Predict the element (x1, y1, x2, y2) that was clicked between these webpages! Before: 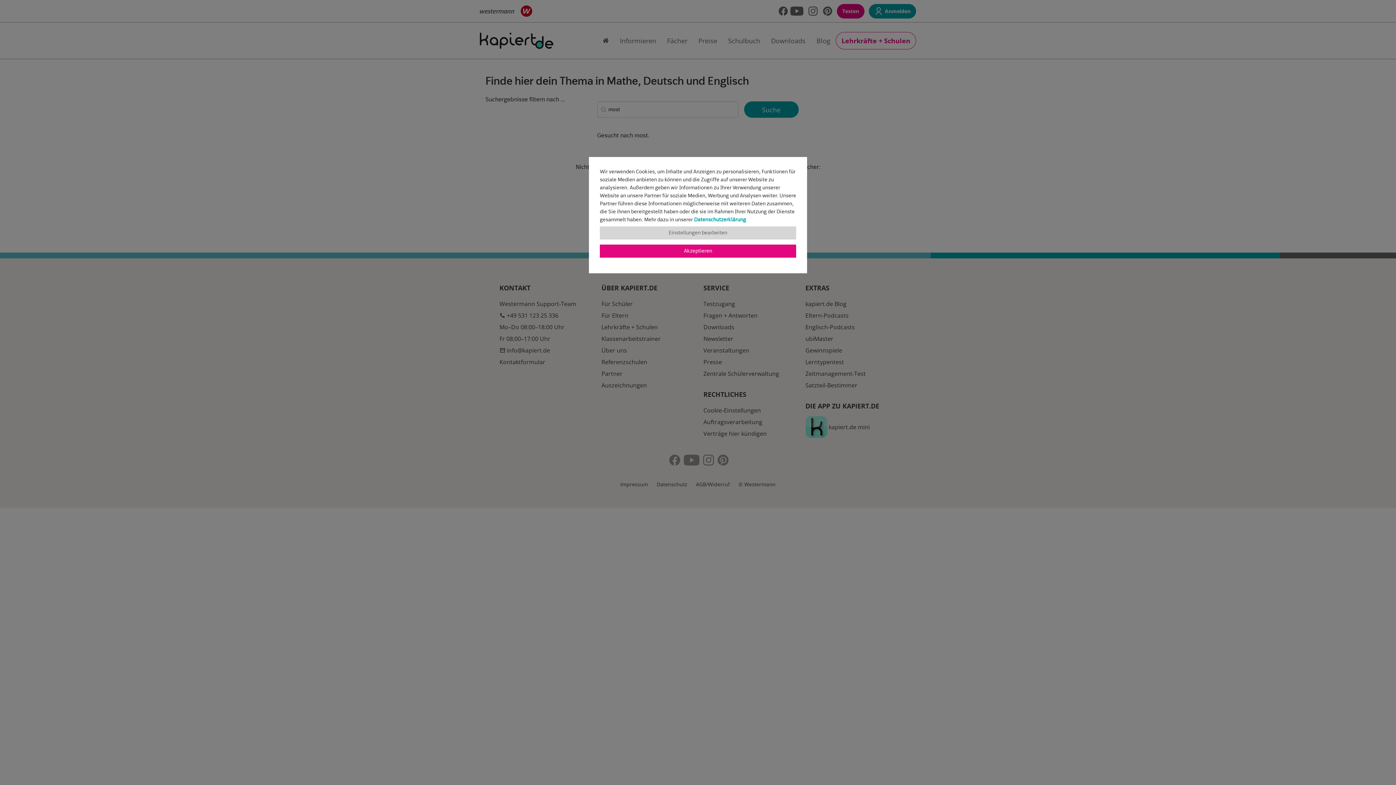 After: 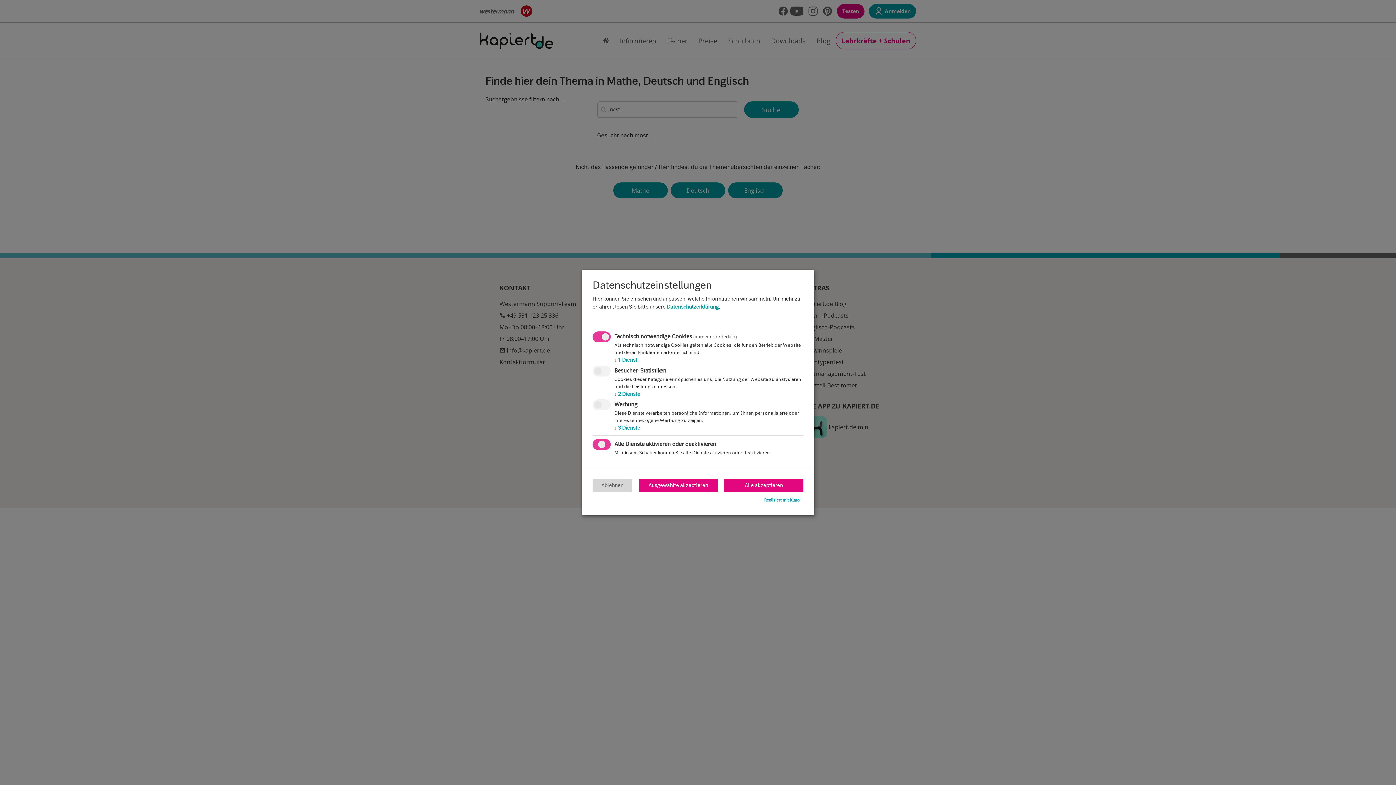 Action: label: Einstellungen bearbeiten bbox: (600, 226, 796, 239)